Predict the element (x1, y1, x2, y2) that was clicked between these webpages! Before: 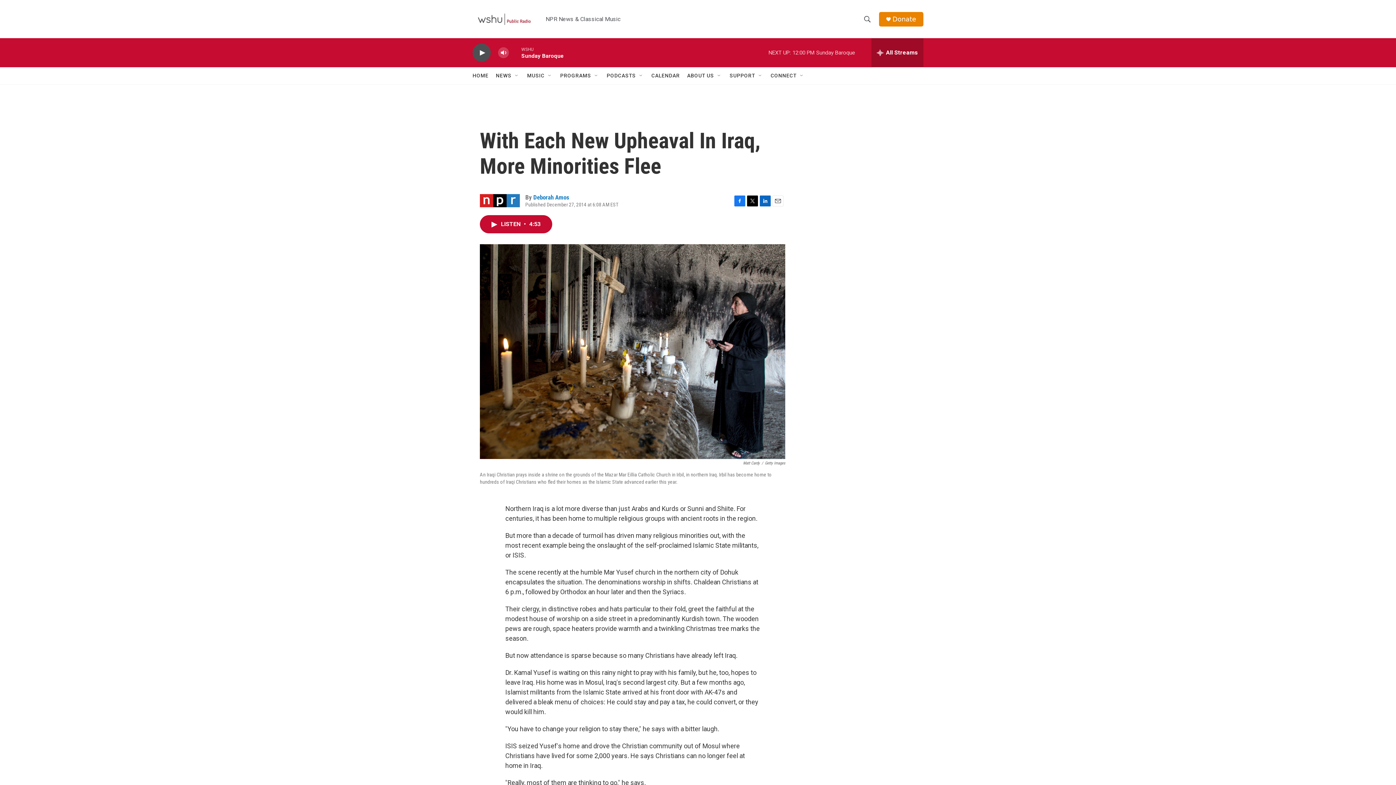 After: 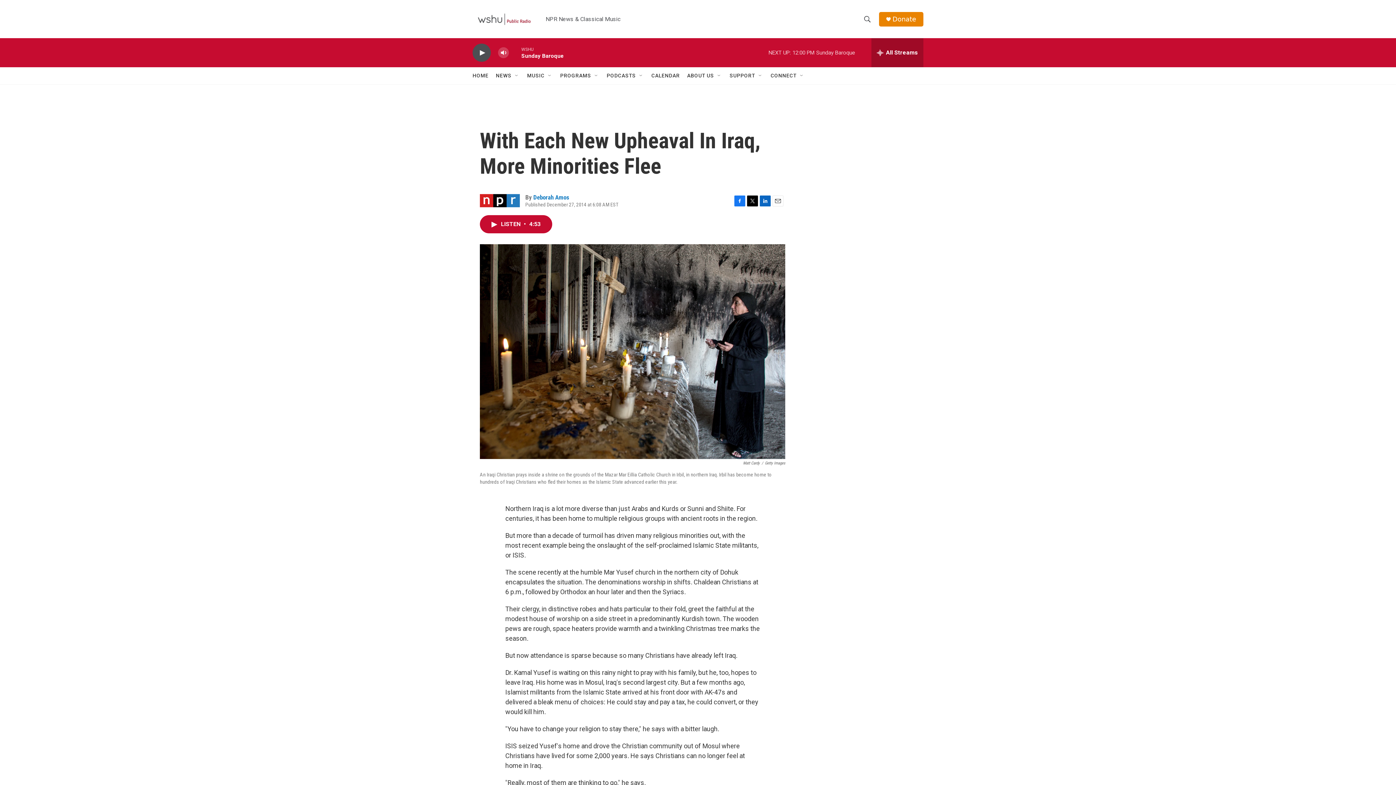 Action: label: Donate bbox: (892, 15, 916, 22)